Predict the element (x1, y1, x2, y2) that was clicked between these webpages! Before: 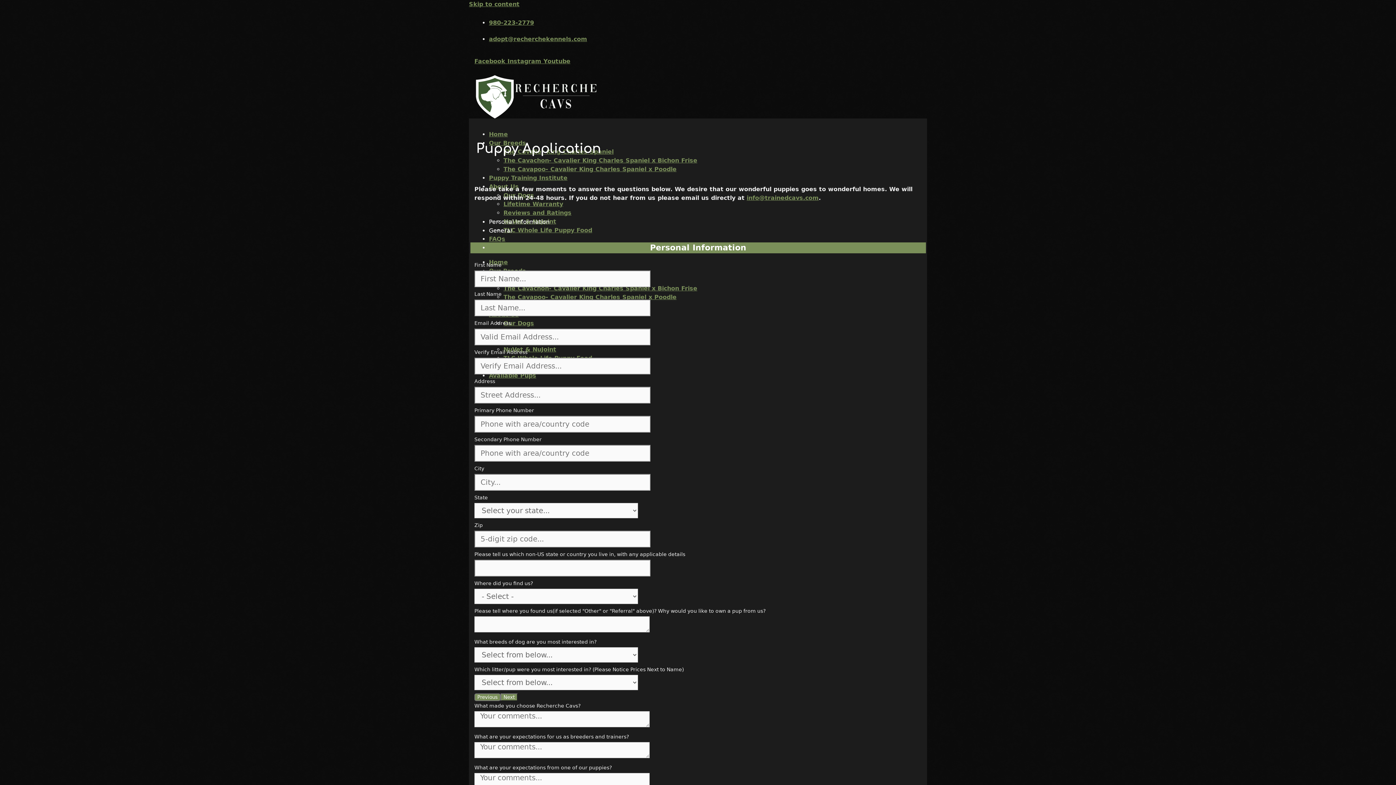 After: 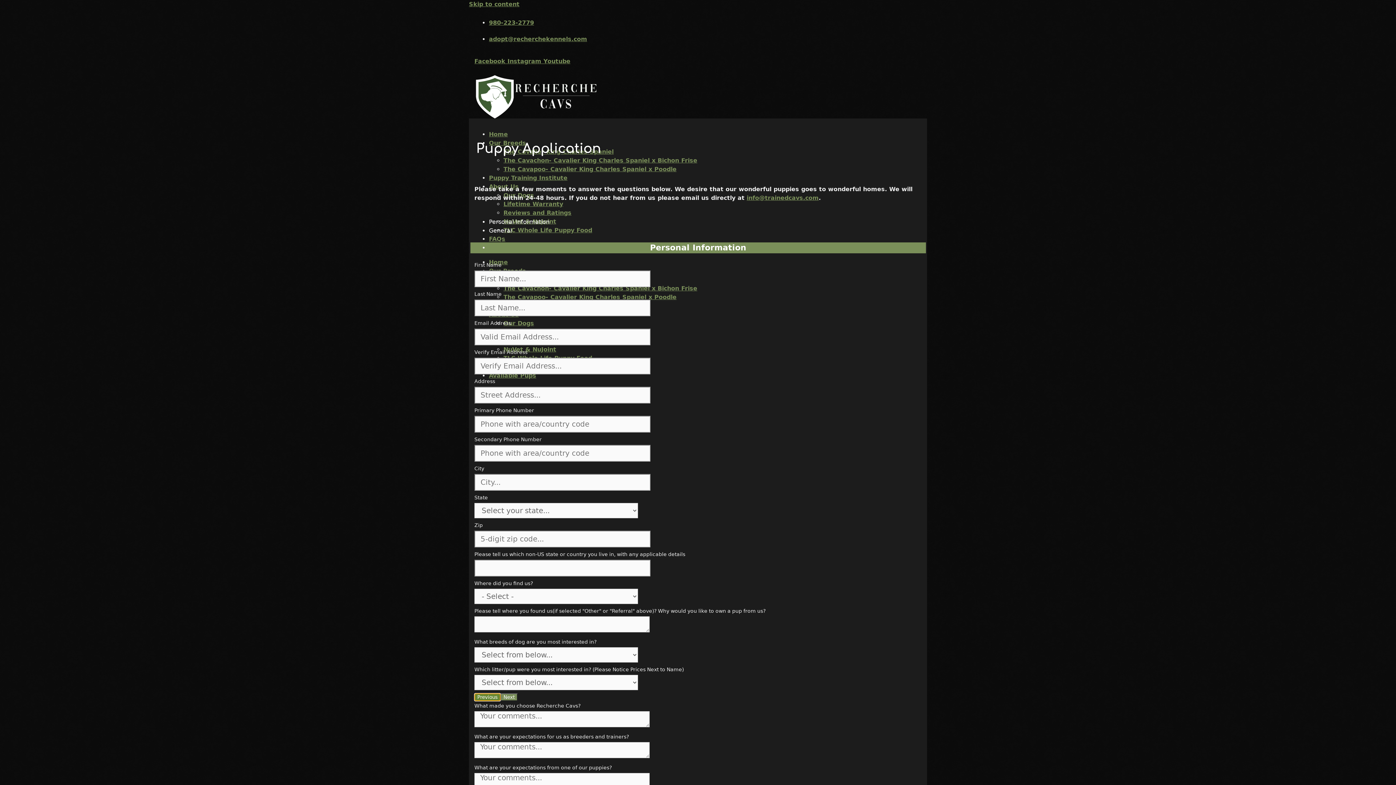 Action: label: Previous bbox: (474, 693, 500, 701)